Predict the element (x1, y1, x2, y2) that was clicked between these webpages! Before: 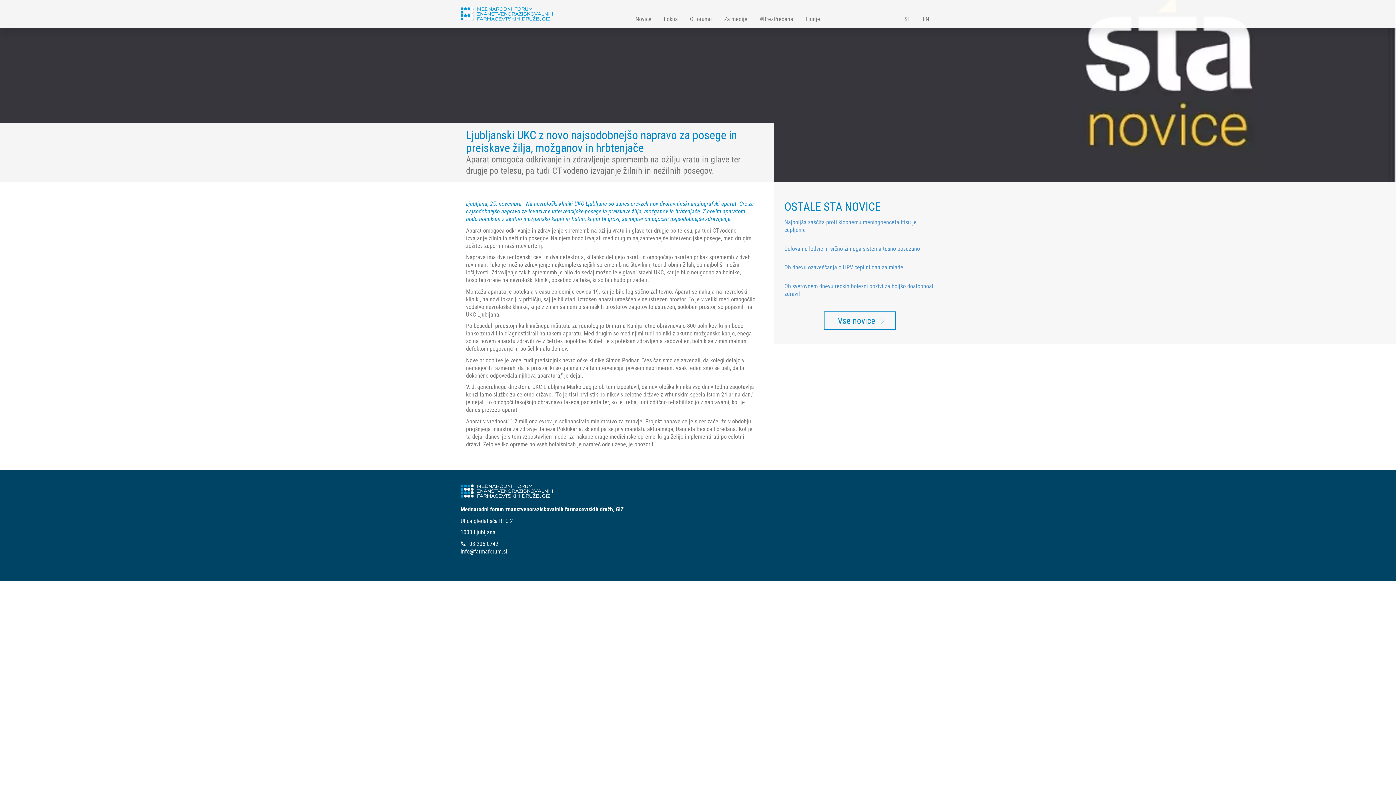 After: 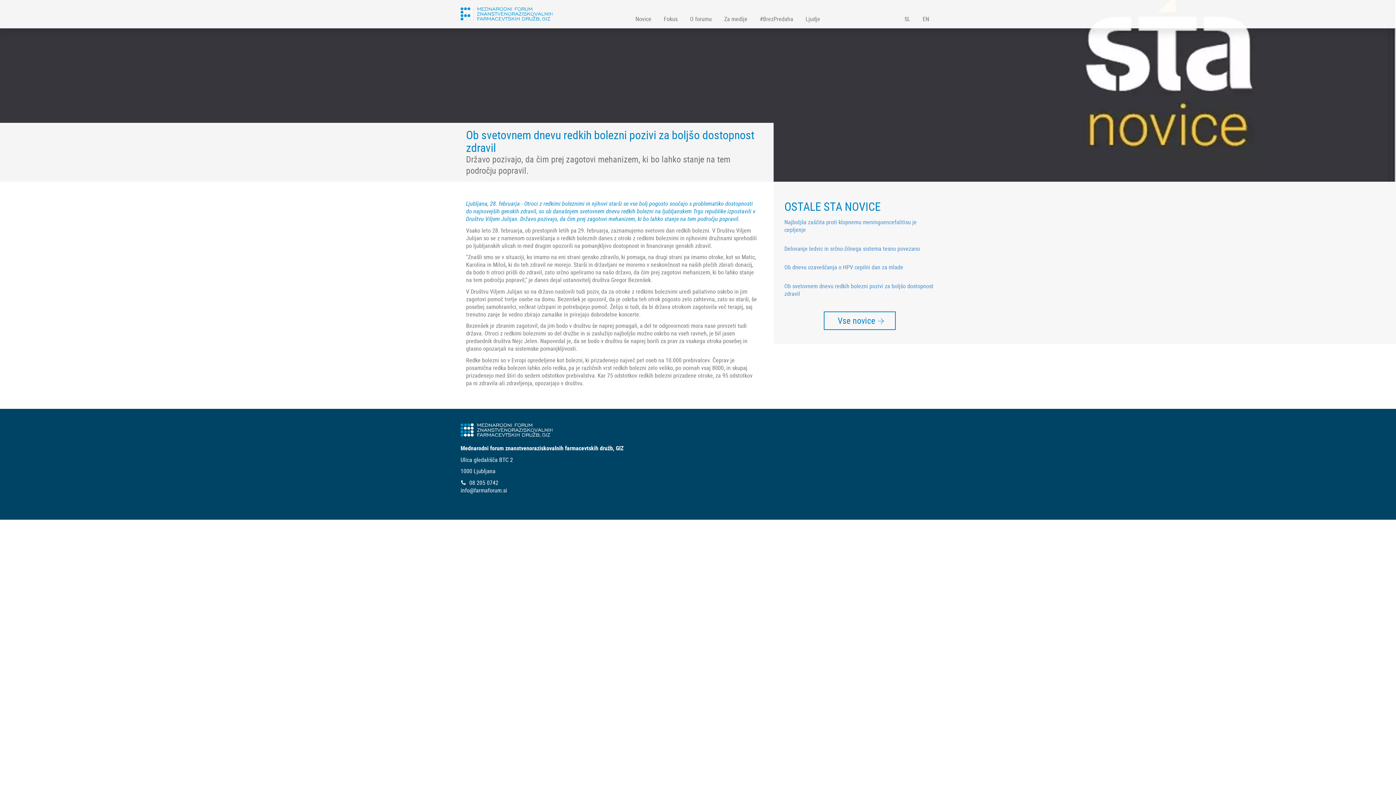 Action: bbox: (784, 282, 935, 304) label: Ob svetovnem dnevu redkih bolezni pozivi za boljšo dostopnost zdravil